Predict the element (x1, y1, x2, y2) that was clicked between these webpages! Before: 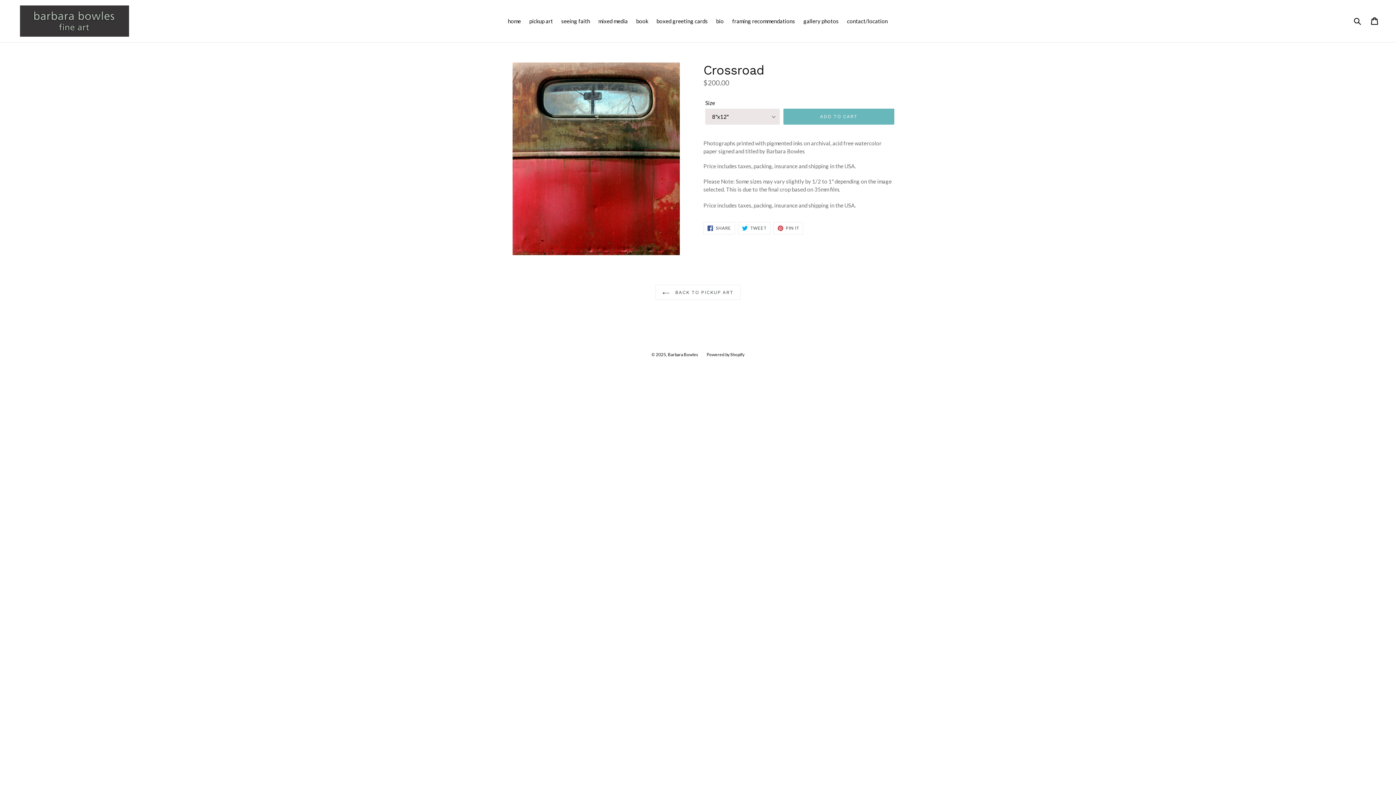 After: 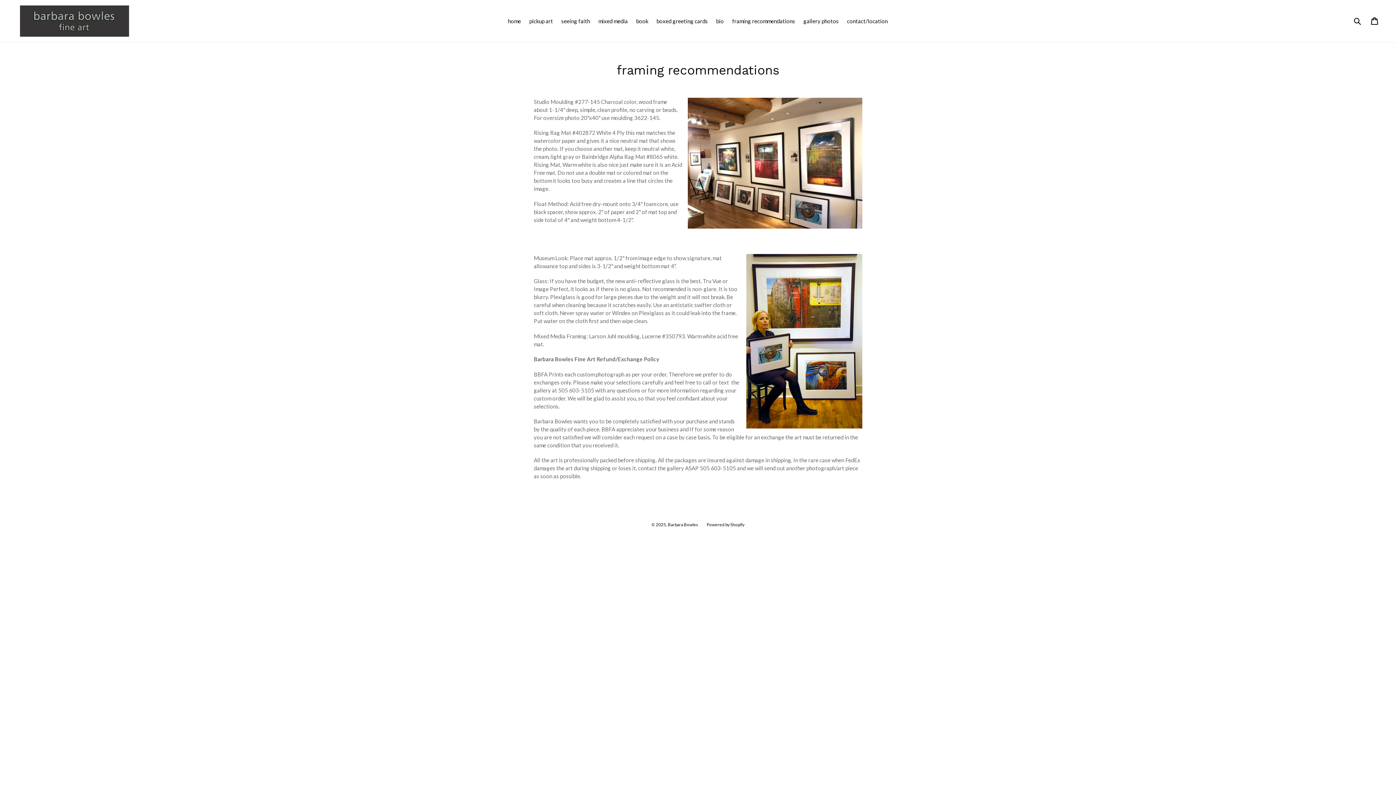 Action: bbox: (728, 16, 798, 26) label: framing recommendations